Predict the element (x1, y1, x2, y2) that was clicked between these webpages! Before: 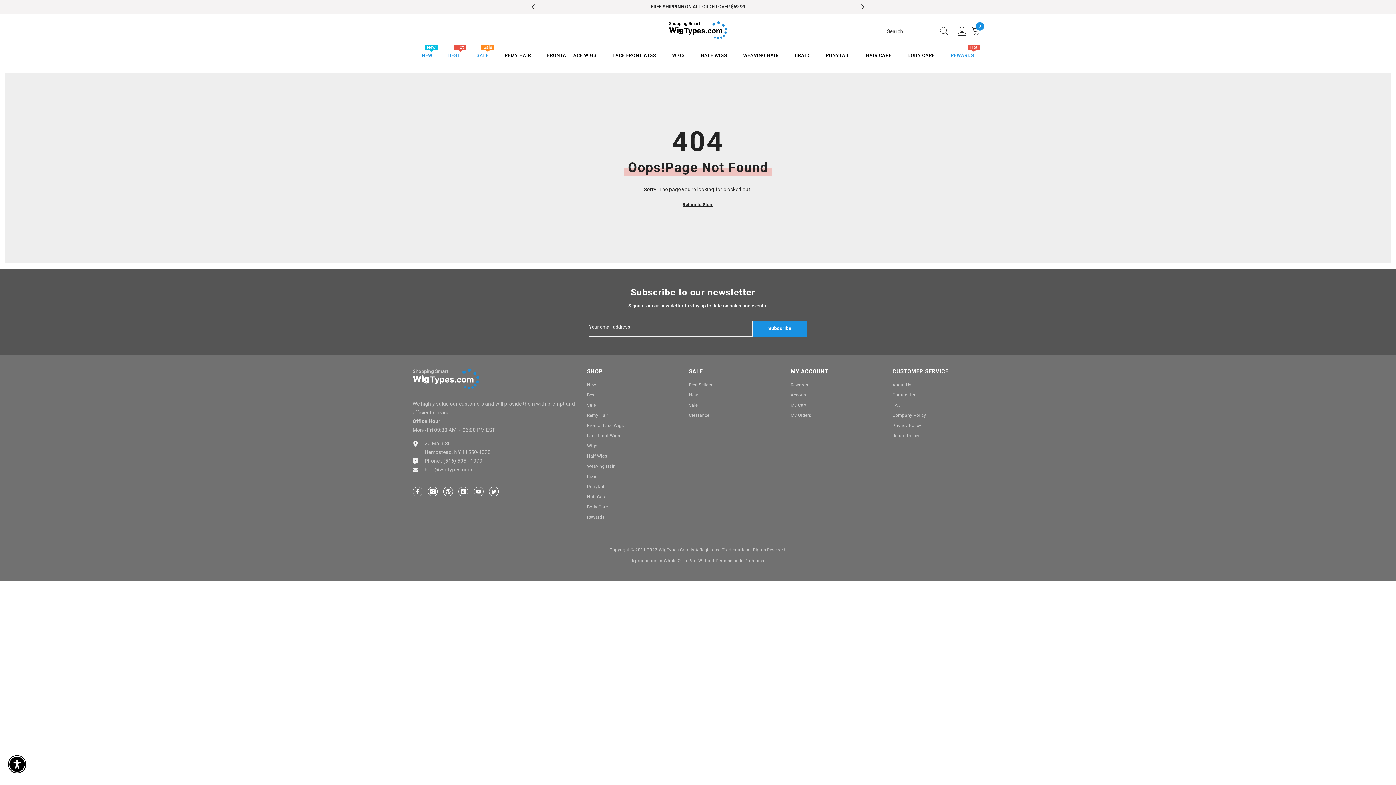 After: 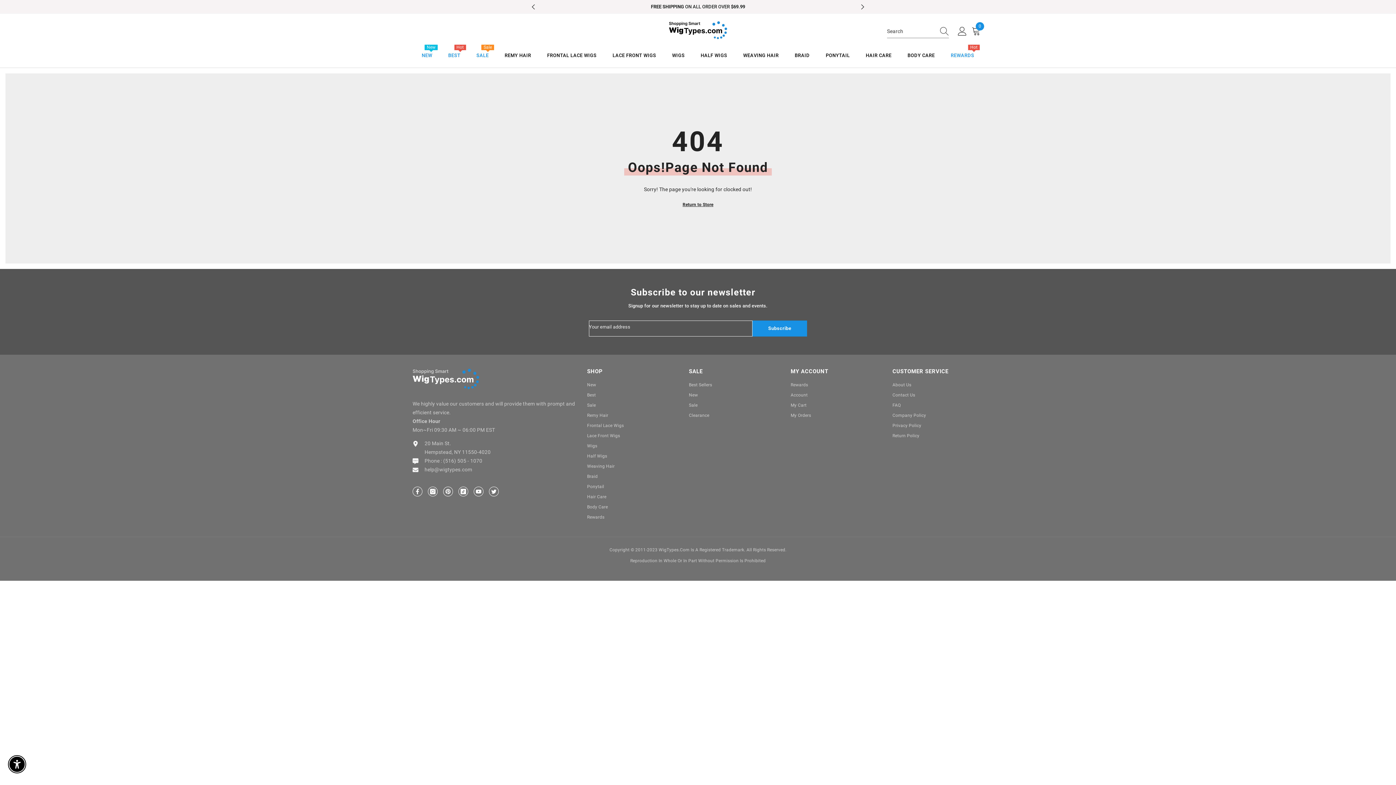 Action: bbox: (528, 1, 538, 12) label: Previous